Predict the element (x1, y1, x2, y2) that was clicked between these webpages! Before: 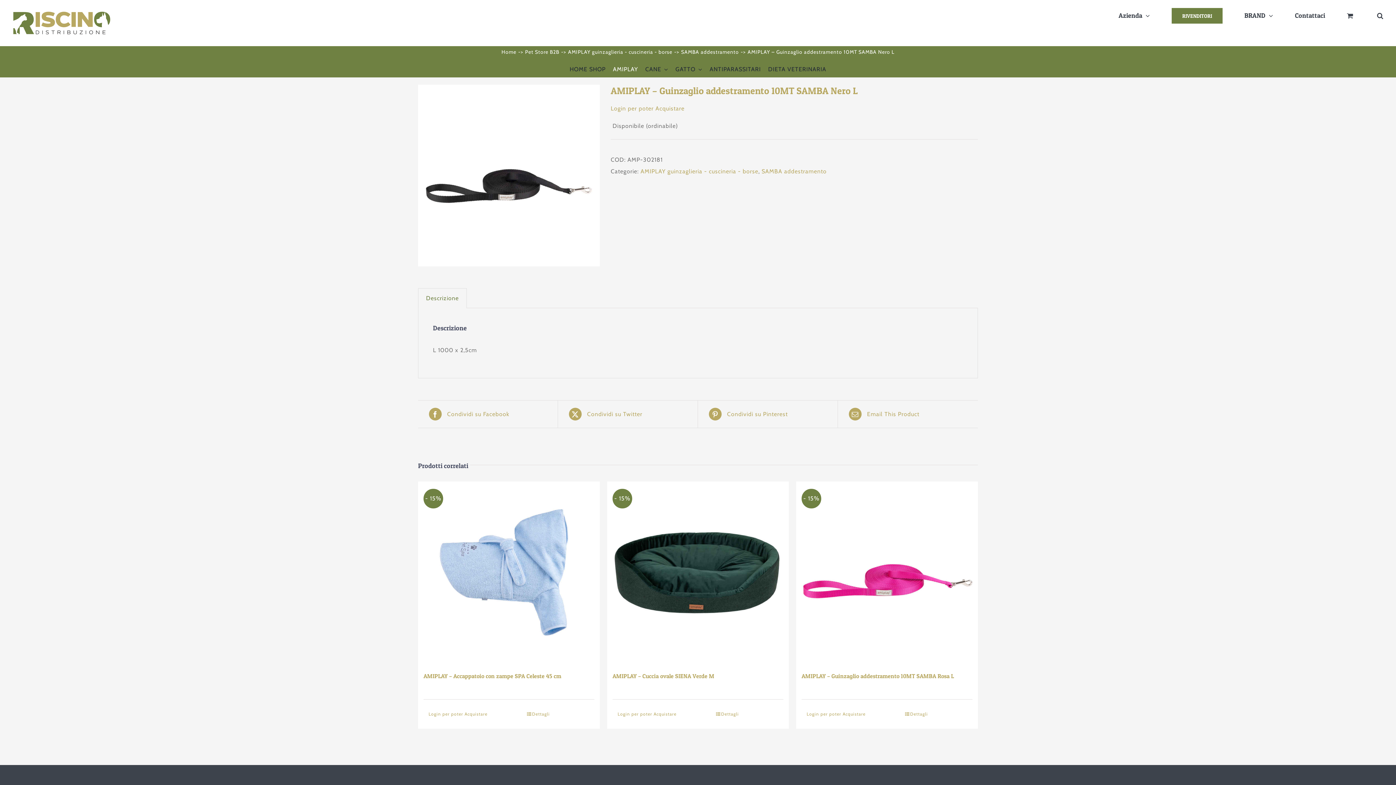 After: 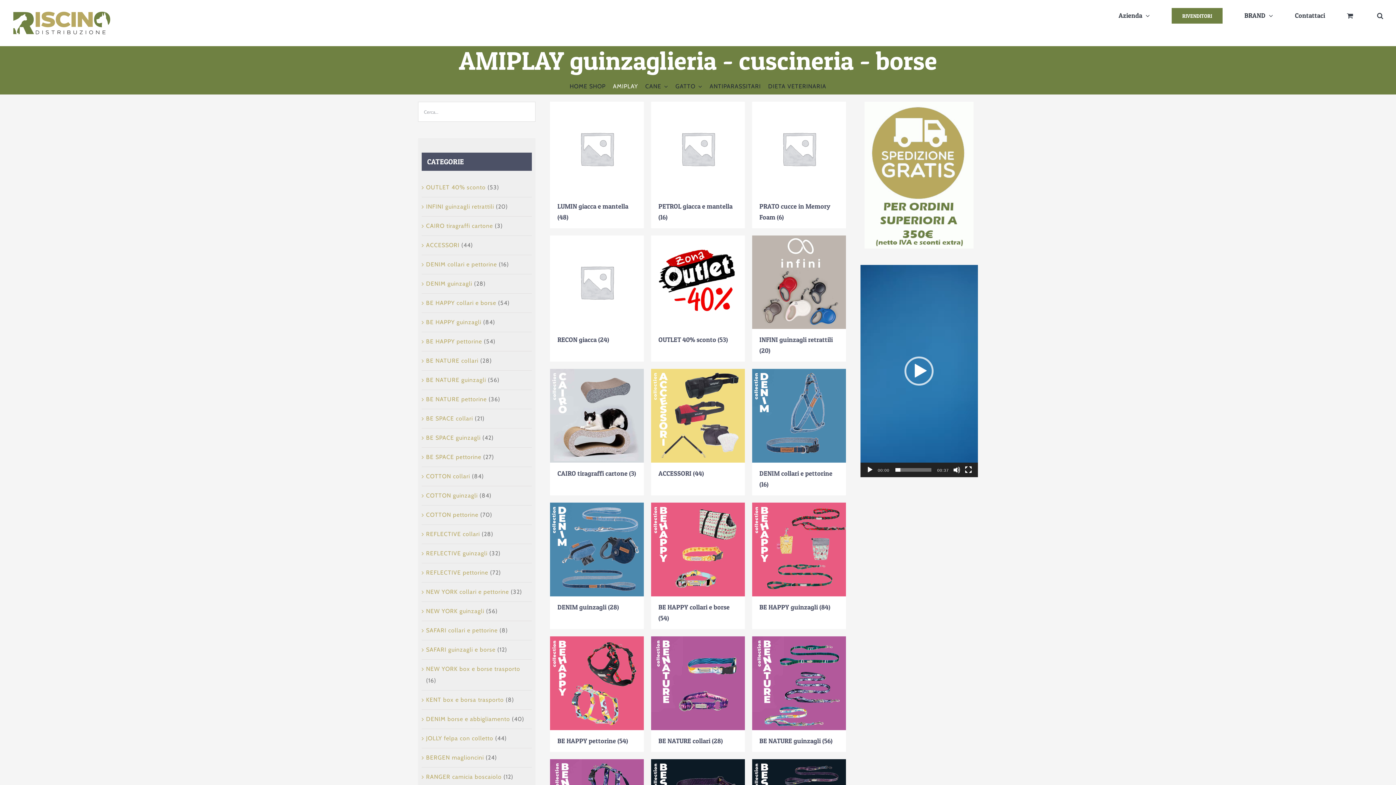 Action: bbox: (613, 57, 638, 81) label: AMIPLAY